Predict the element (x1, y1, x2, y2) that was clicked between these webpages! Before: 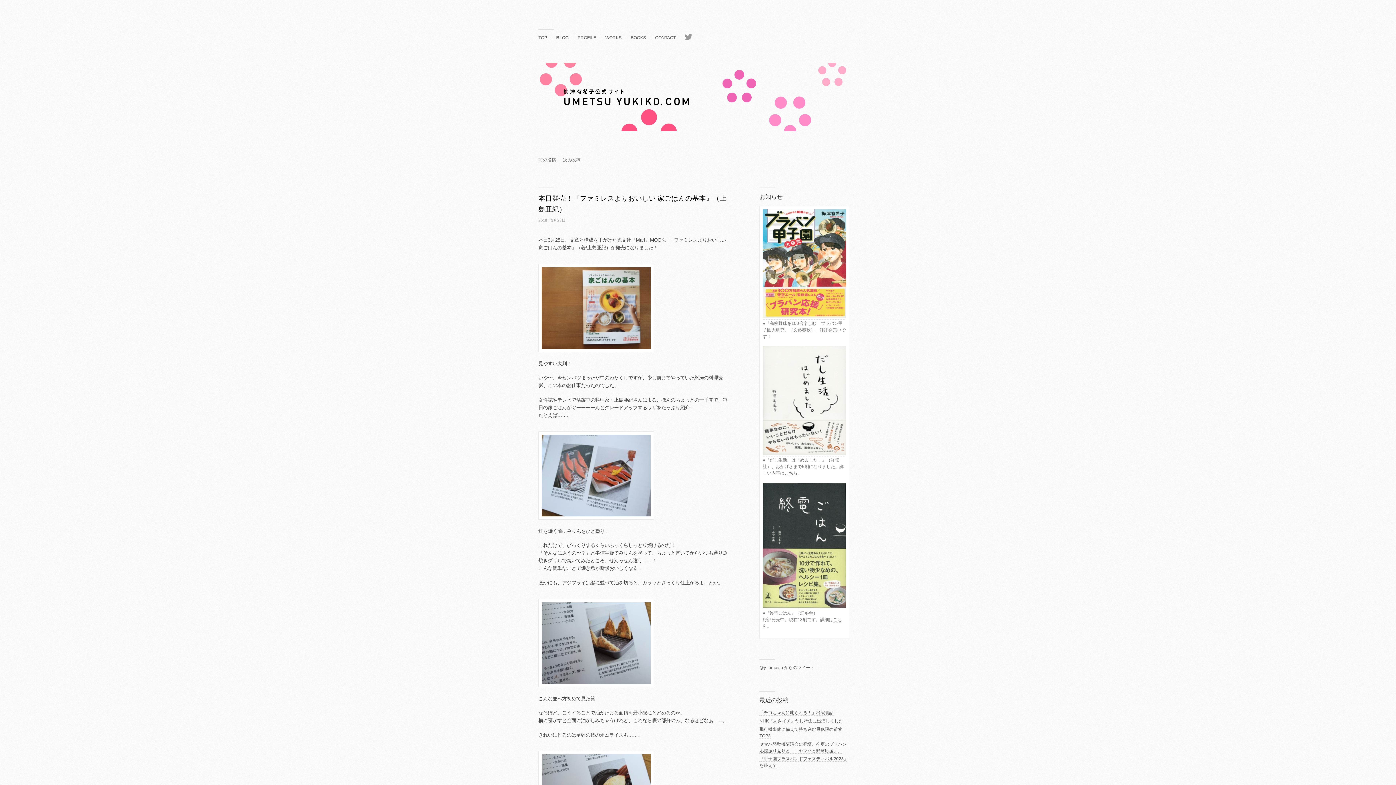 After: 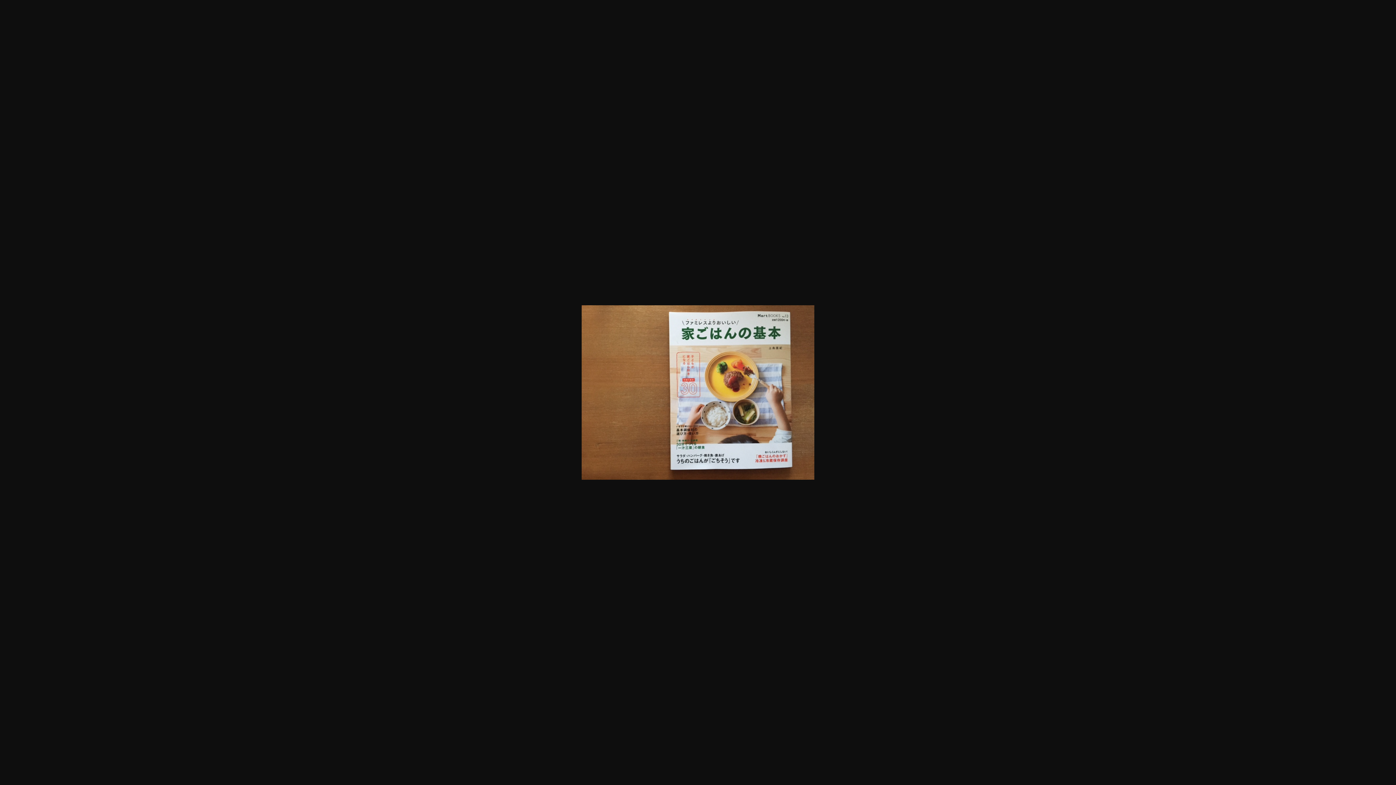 Action: bbox: (538, 353, 654, 358)